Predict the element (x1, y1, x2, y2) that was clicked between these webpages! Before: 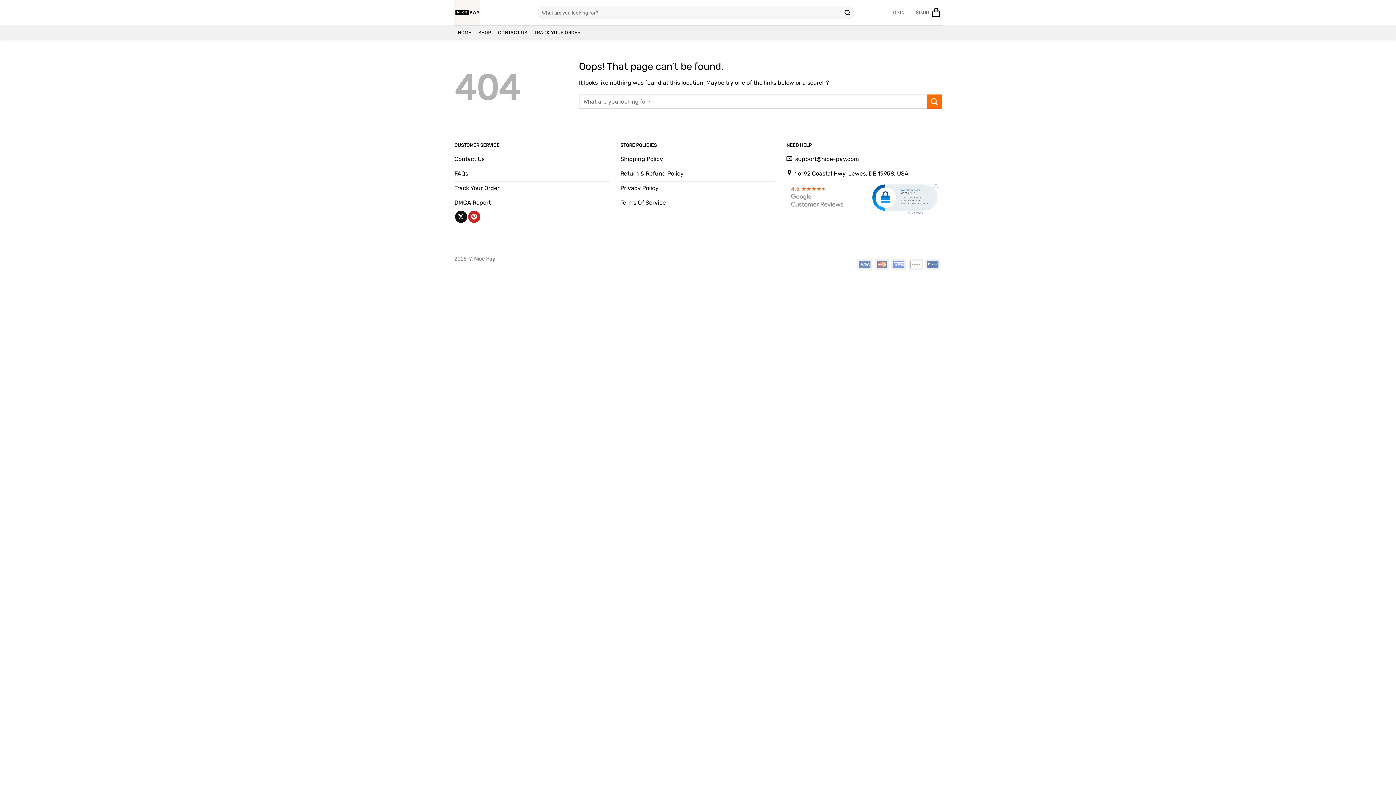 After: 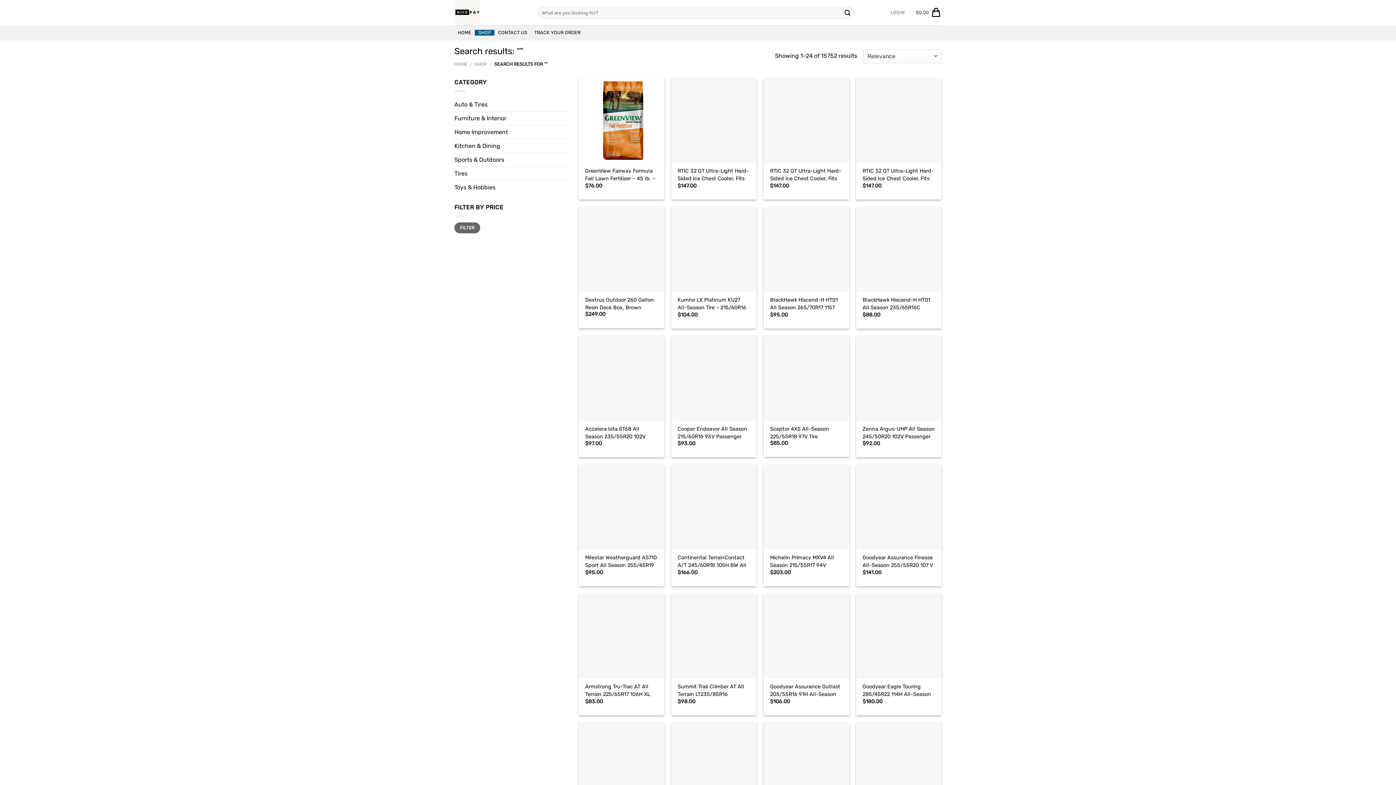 Action: label: Submit bbox: (841, 6, 853, 18)